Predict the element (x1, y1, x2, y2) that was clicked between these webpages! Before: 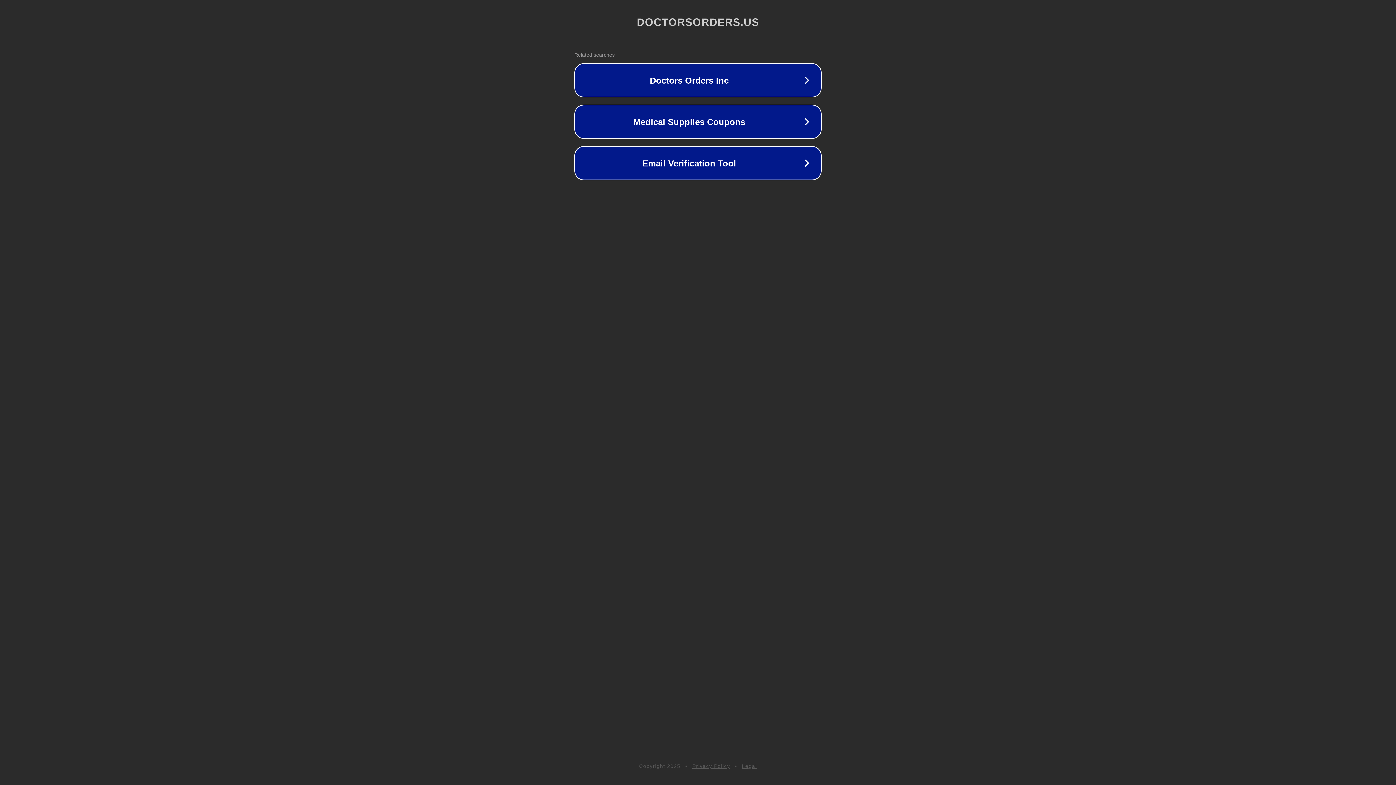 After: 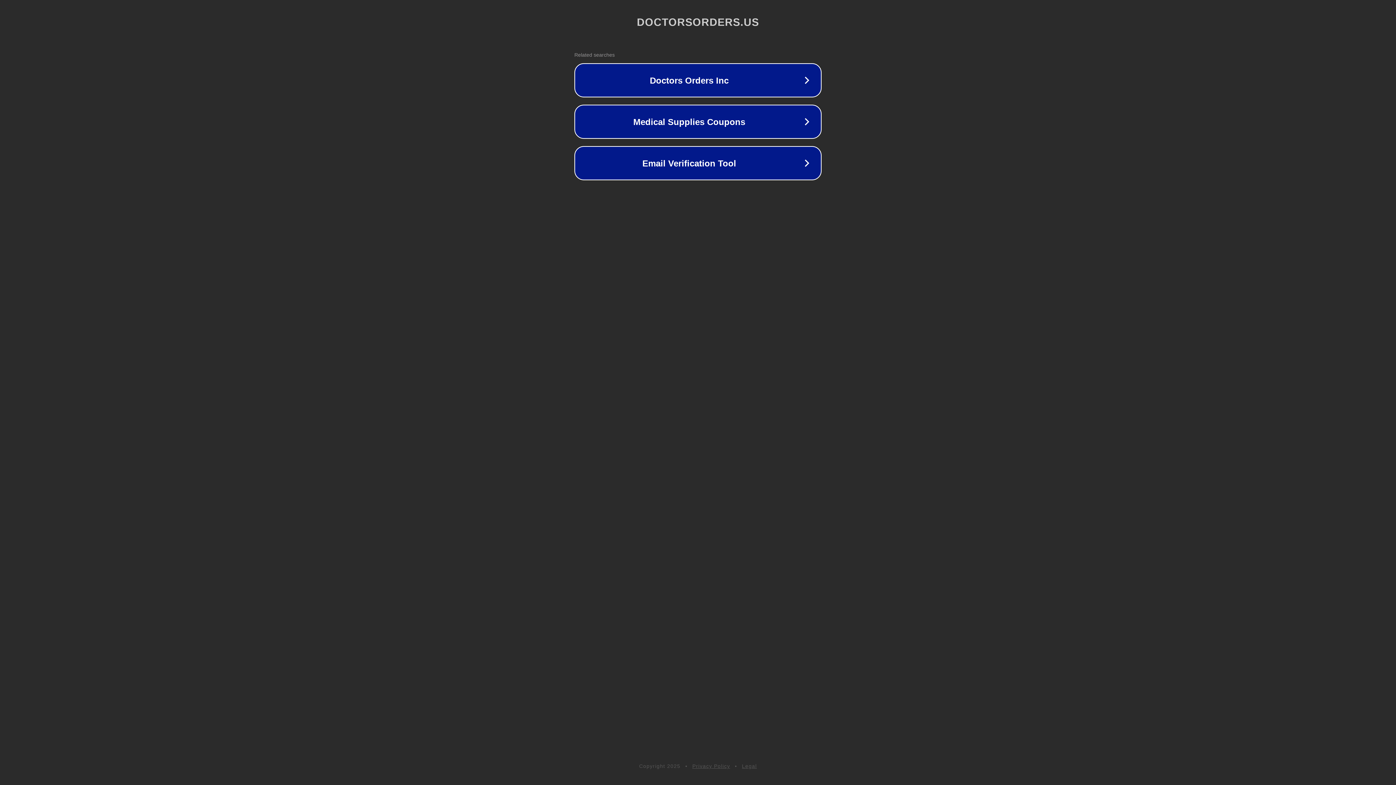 Action: bbox: (742, 763, 757, 769) label: Legal